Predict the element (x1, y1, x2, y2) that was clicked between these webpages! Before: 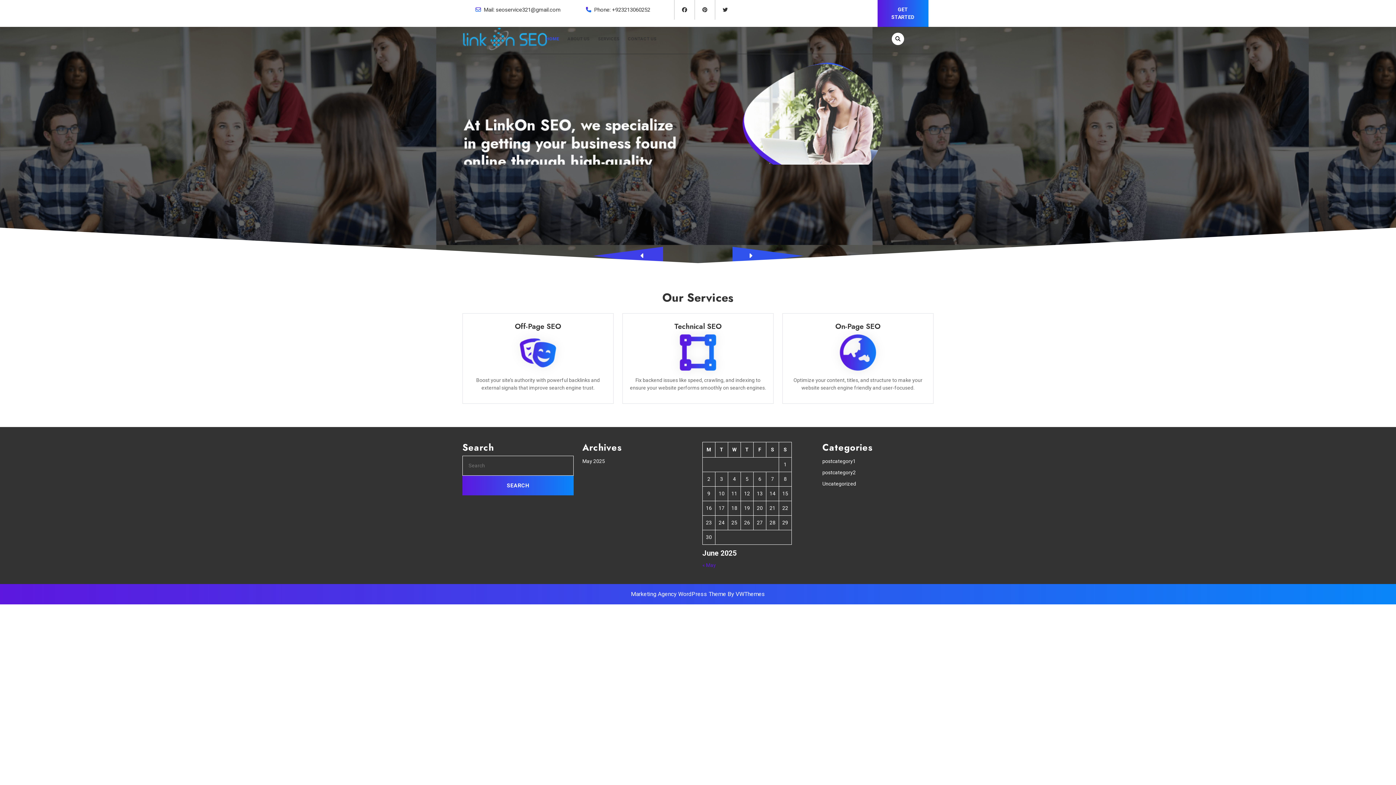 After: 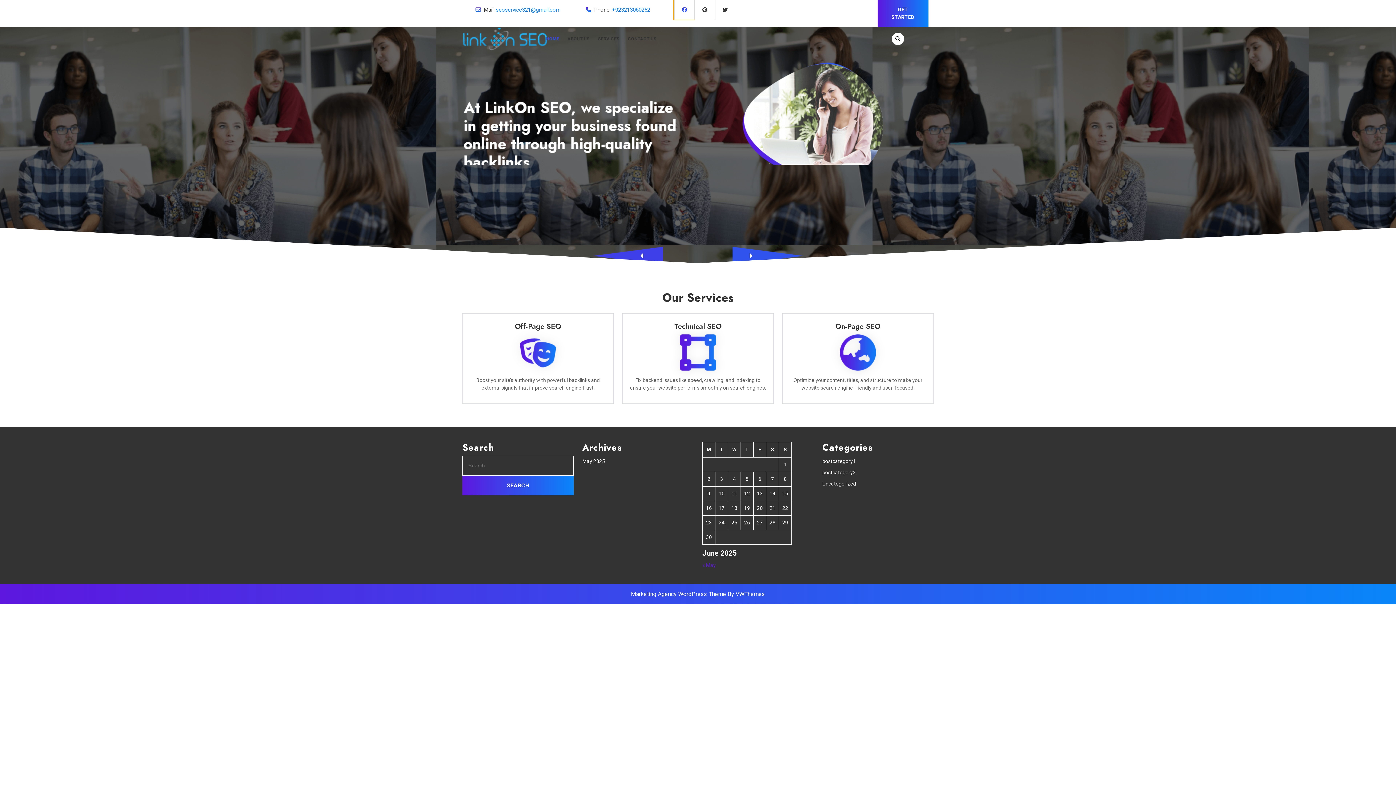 Action: bbox: (674, 6, 694, 12)